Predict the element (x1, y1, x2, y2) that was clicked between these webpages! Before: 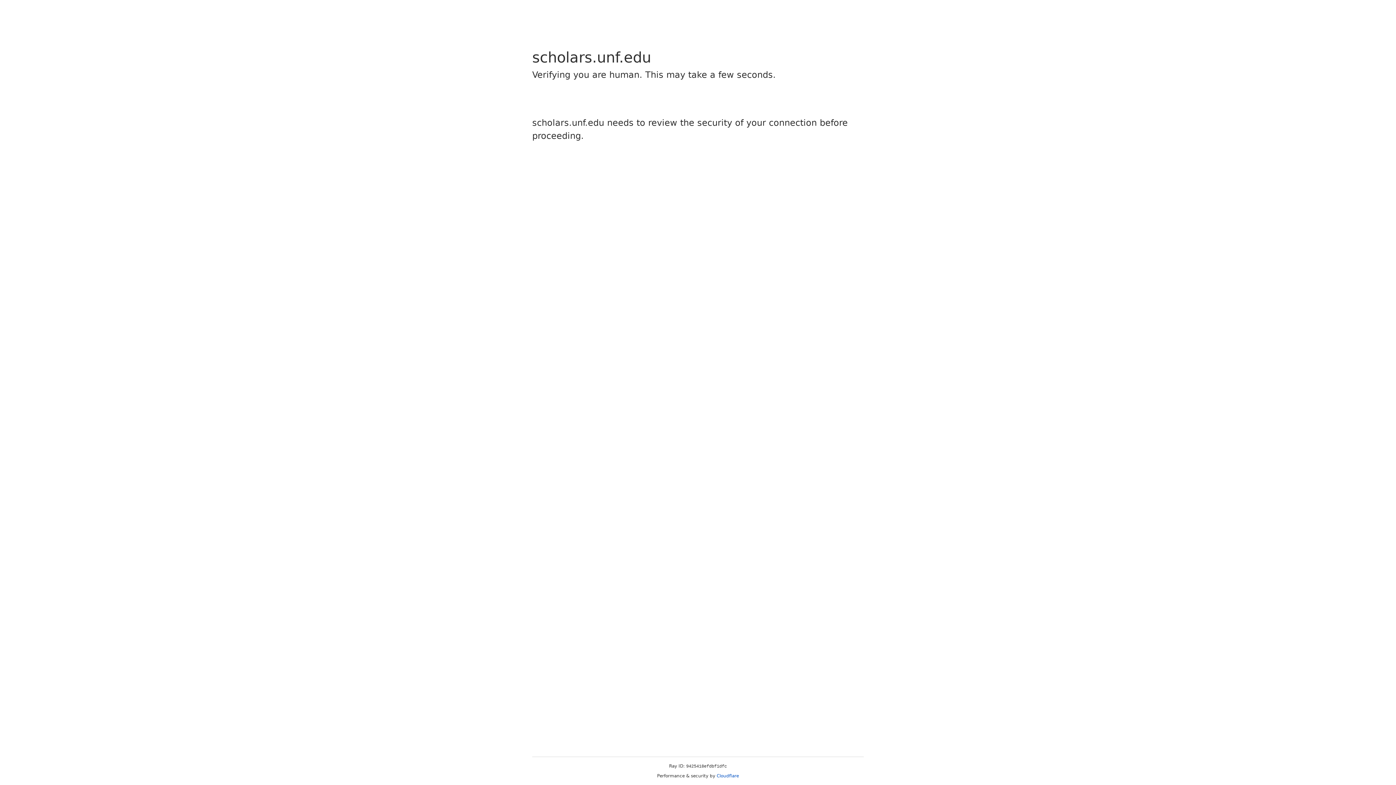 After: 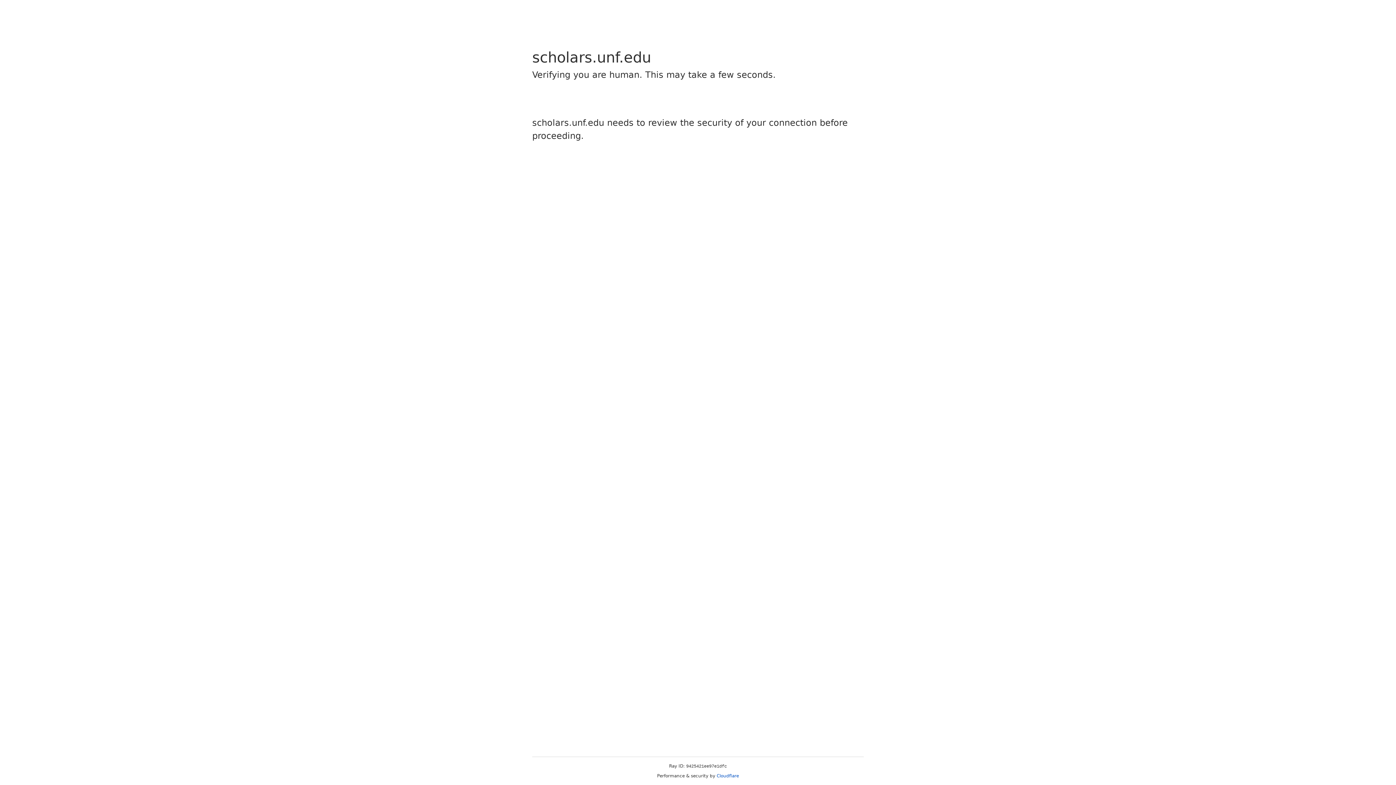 Action: label: Cloudflare bbox: (716, 773, 739, 778)